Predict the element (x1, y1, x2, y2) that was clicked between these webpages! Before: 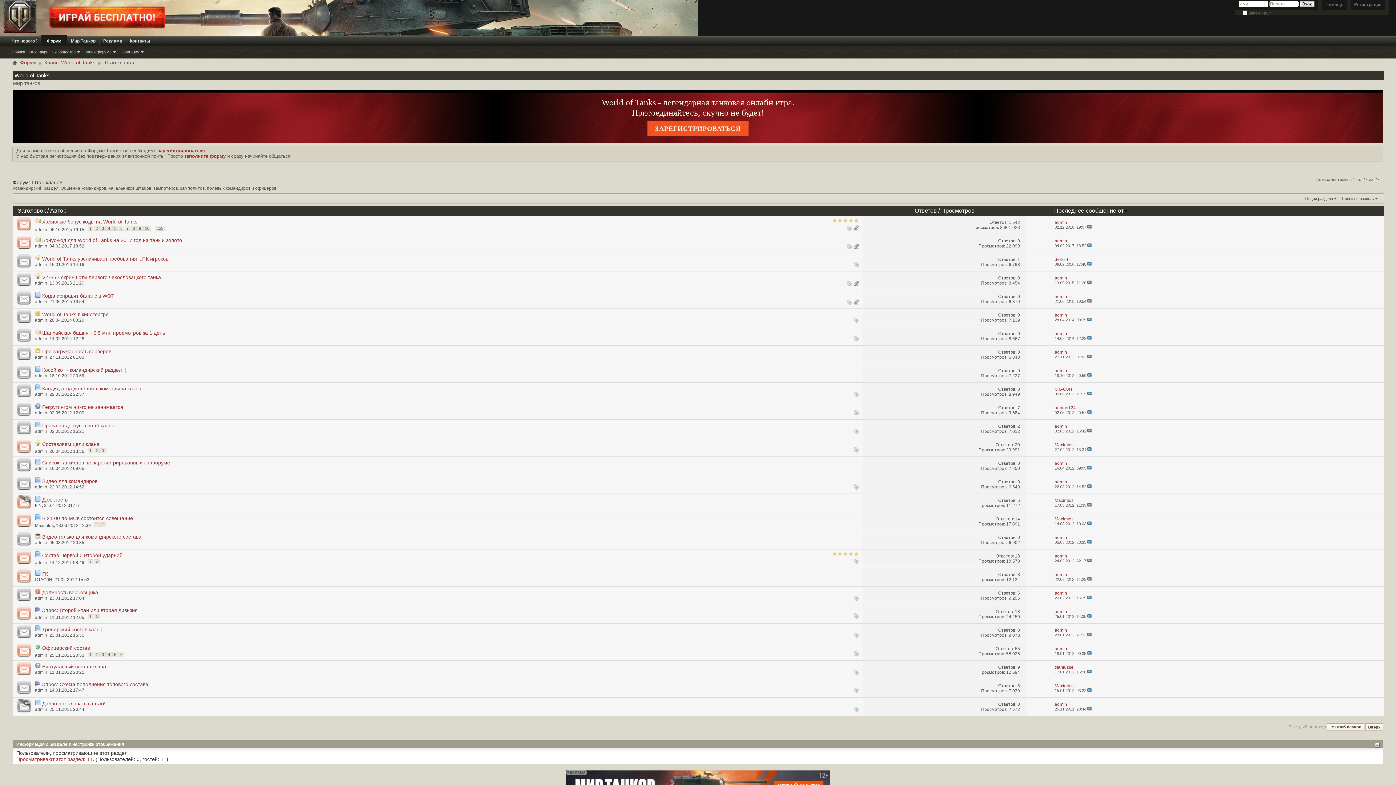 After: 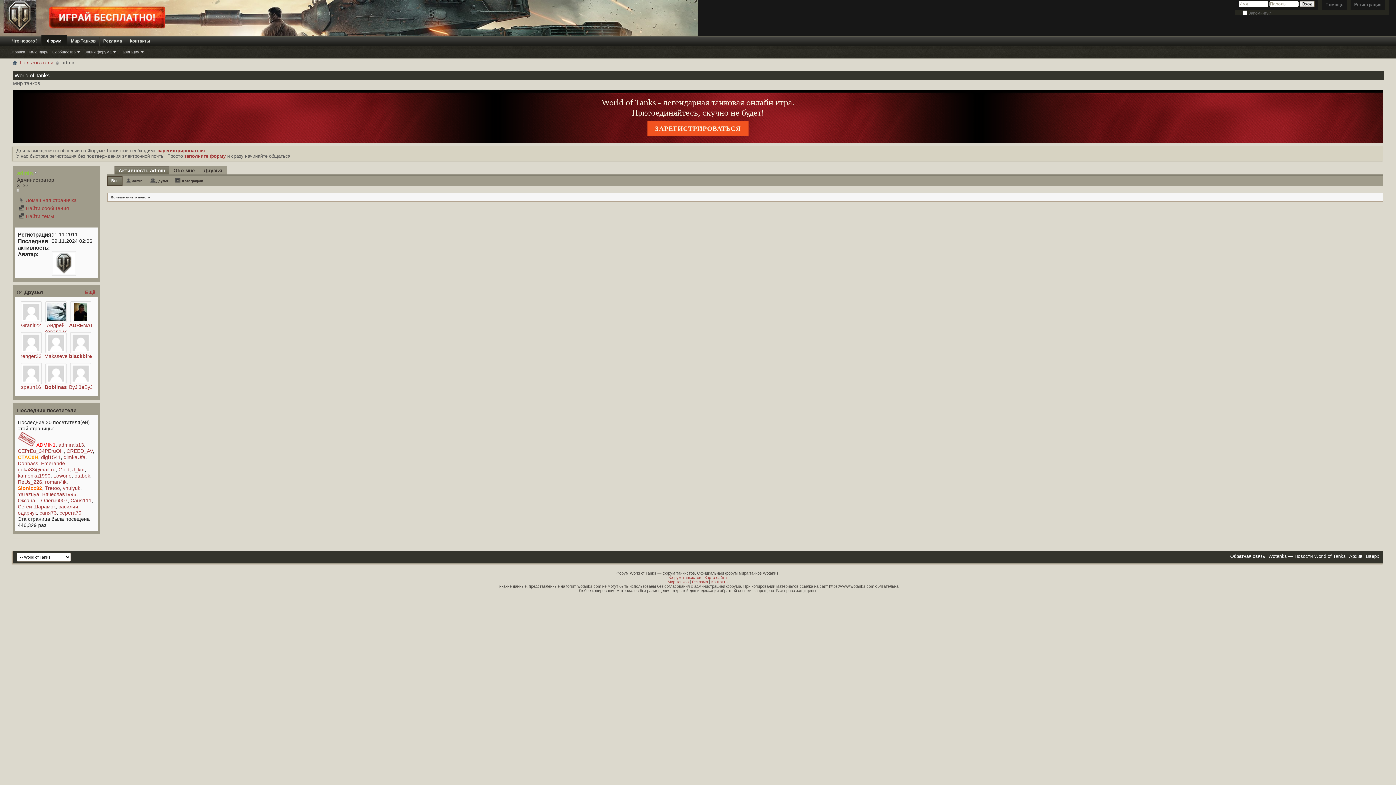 Action: bbox: (34, 336, 47, 341) label: admin